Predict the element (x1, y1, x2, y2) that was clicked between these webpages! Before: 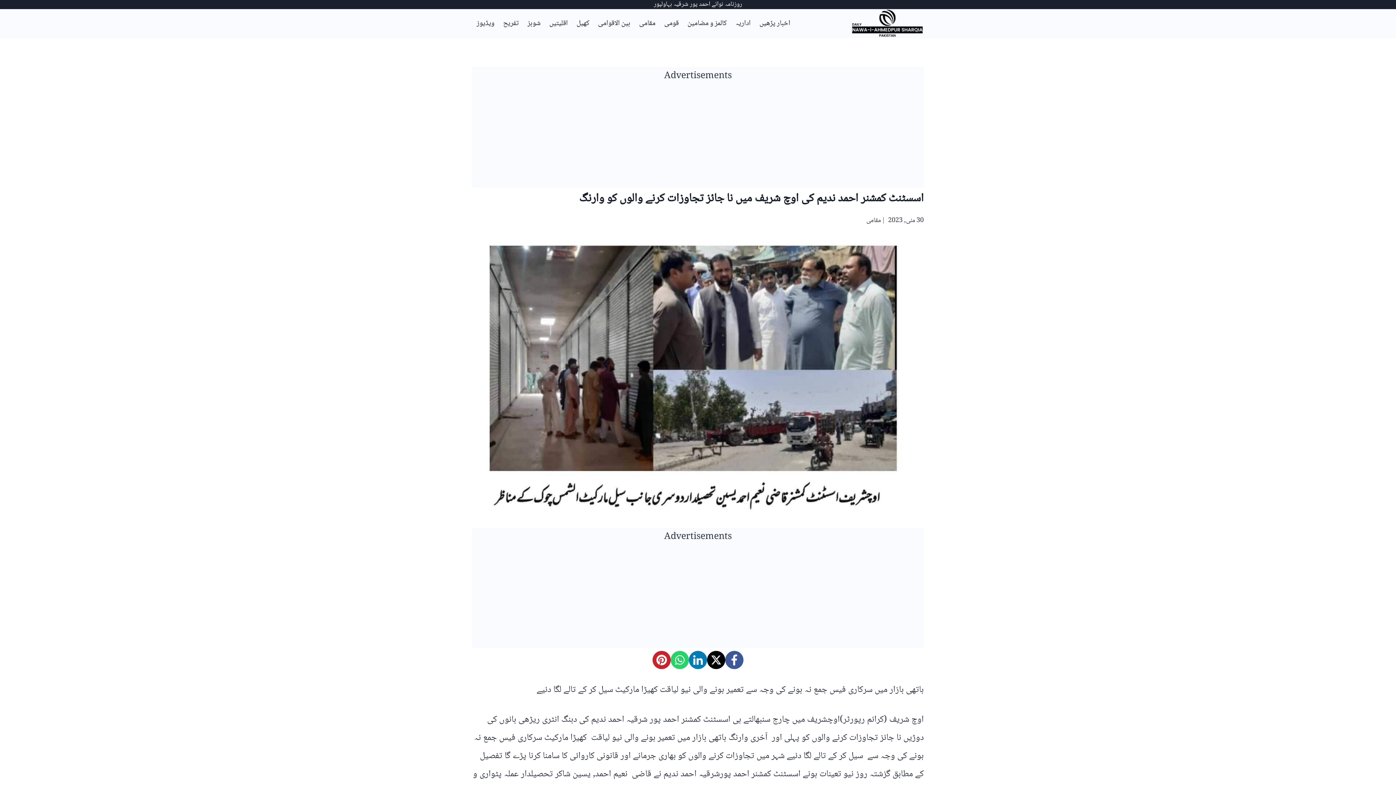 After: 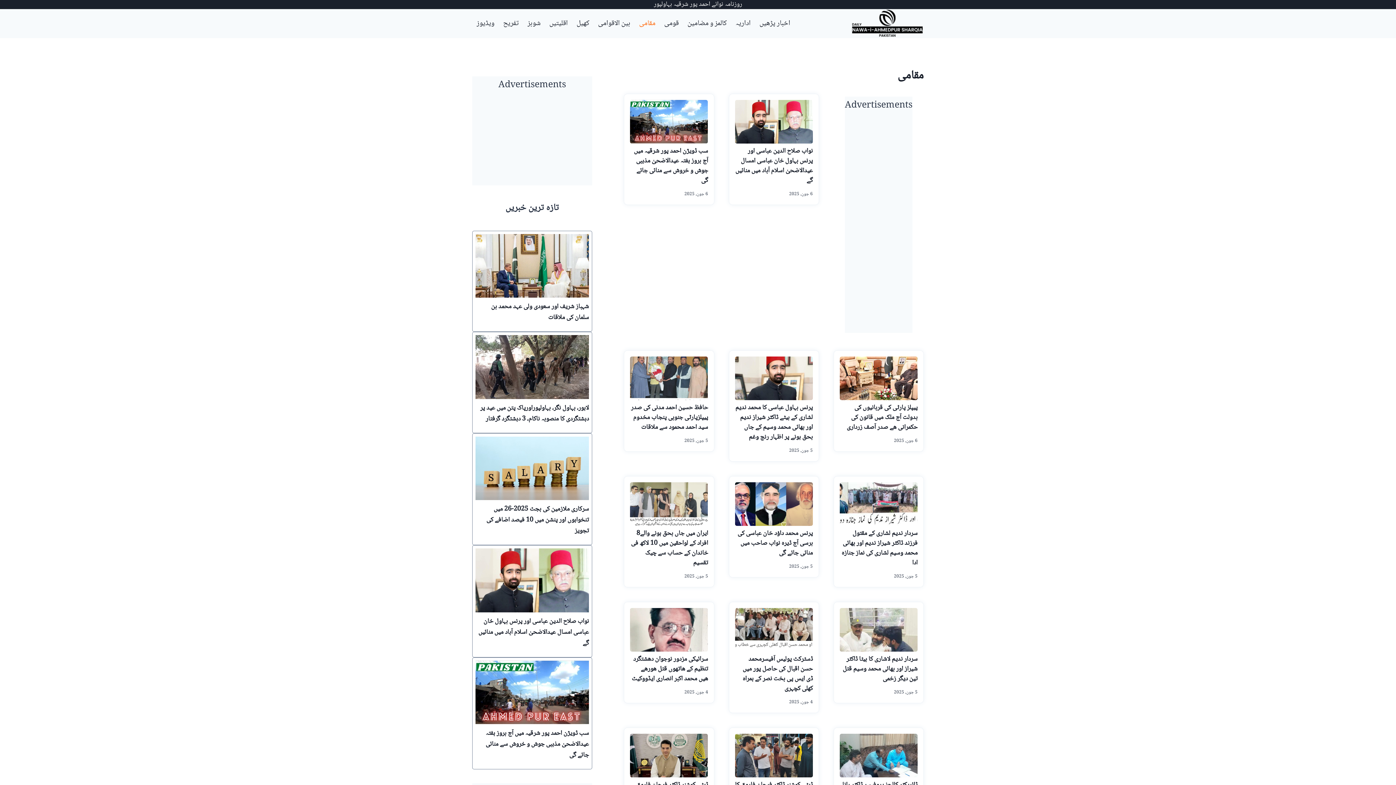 Action: bbox: (634, 14, 660, 32) label: مقامی